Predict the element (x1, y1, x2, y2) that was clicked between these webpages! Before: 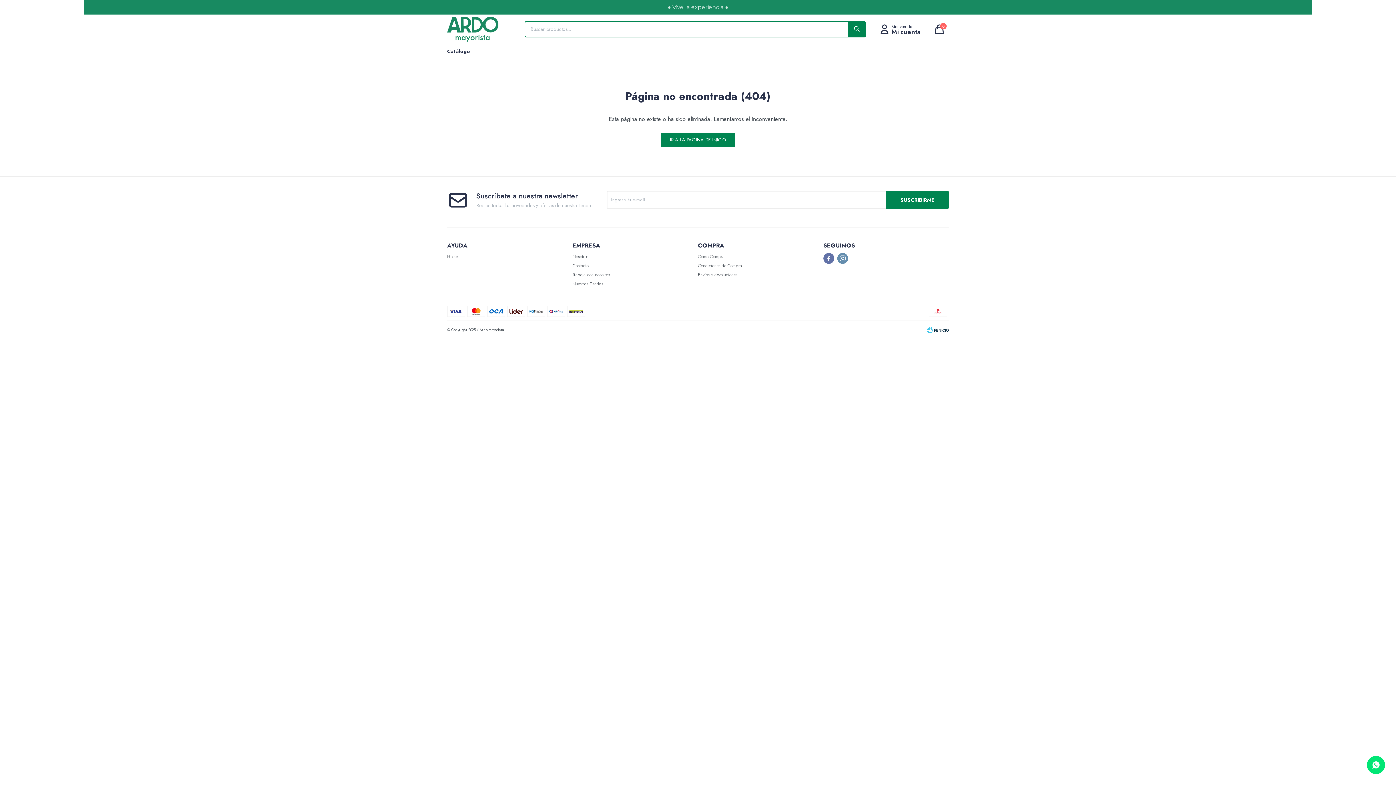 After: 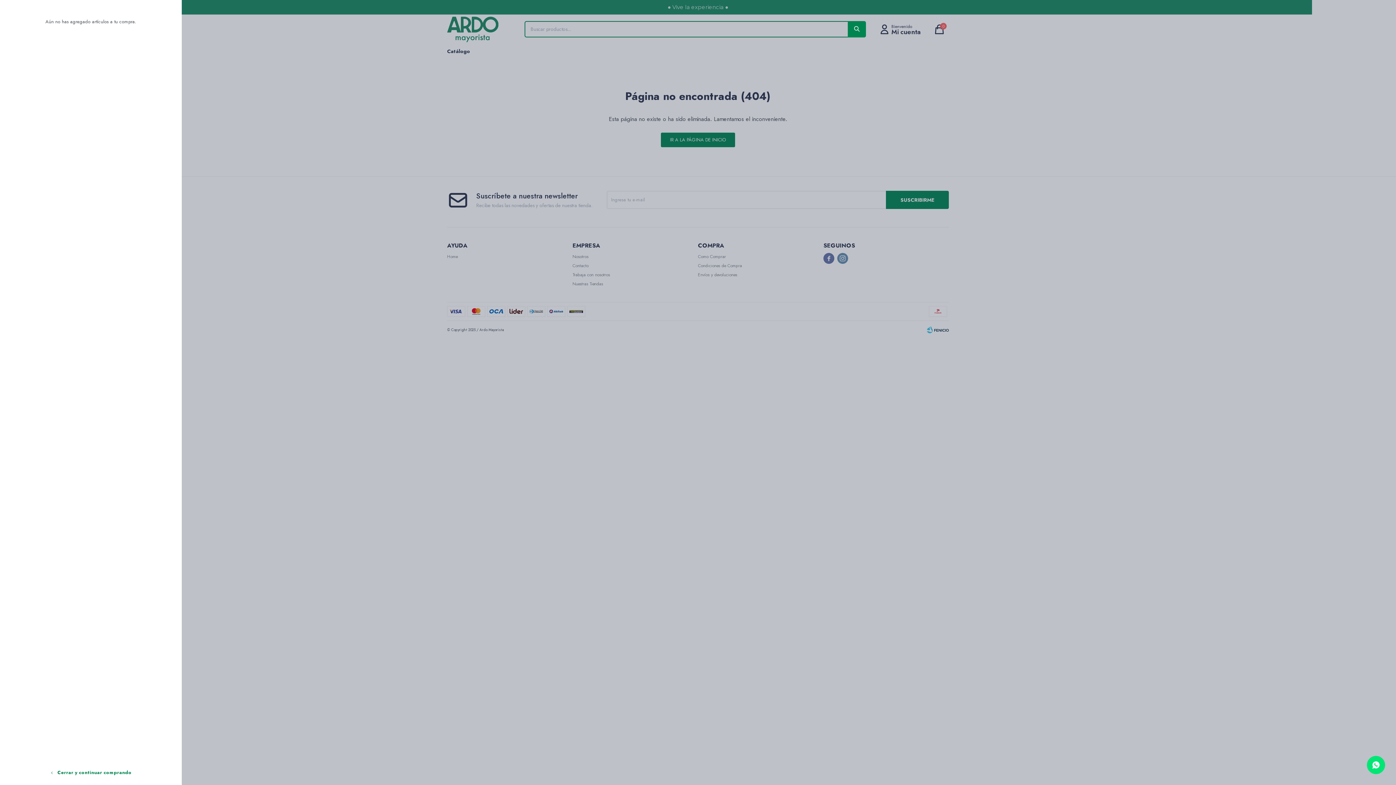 Action: label: 0 bbox: (930, 20, 949, 38)